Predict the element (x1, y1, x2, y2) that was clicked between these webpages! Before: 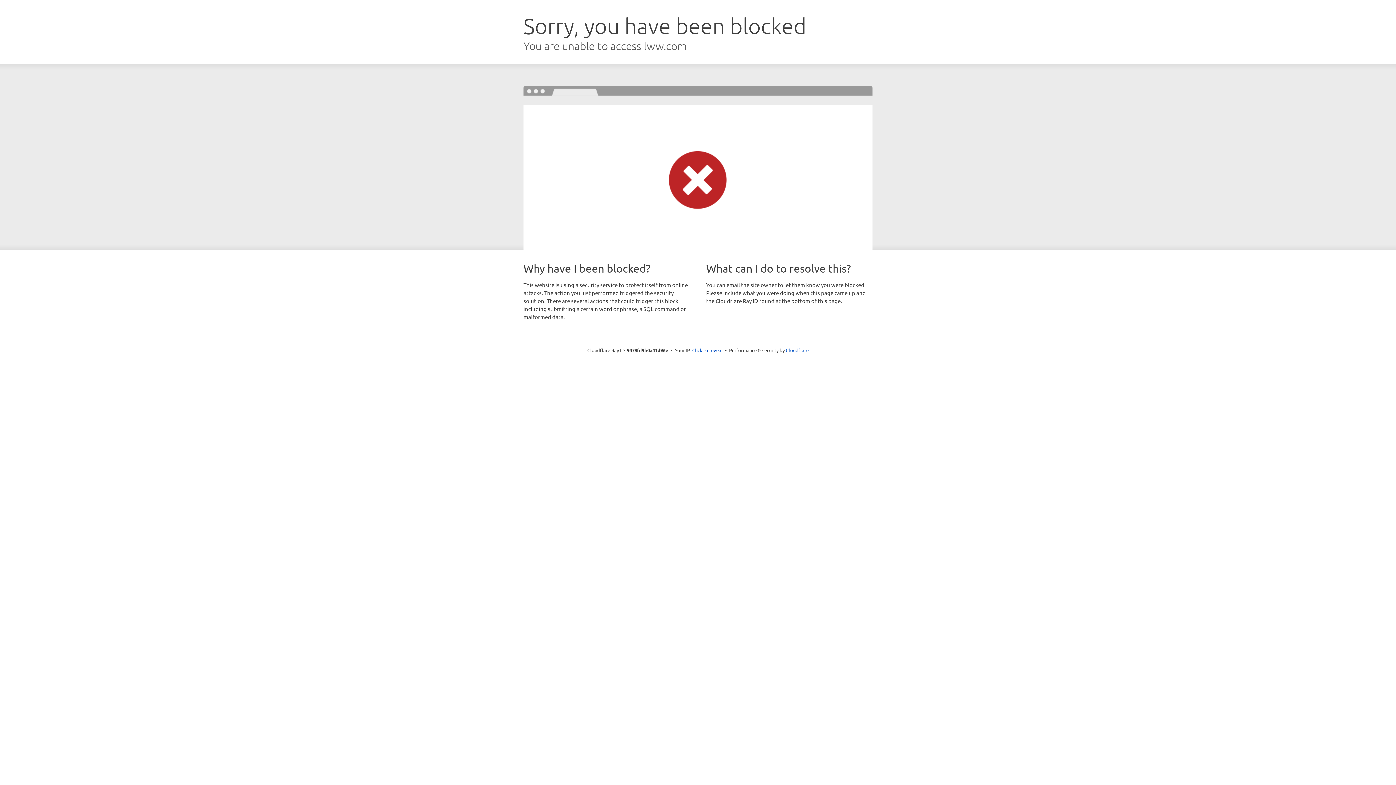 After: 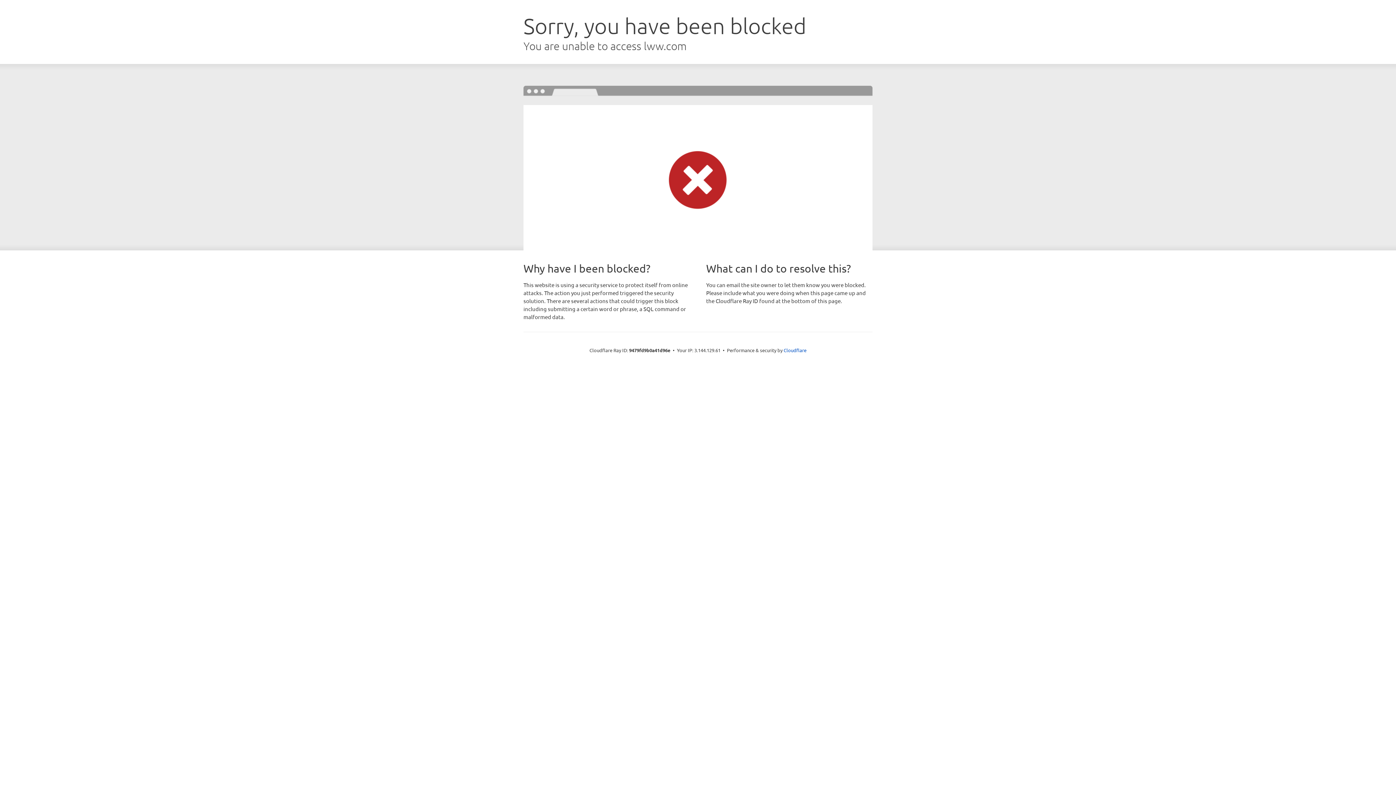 Action: label: Click to reveal bbox: (692, 346, 722, 353)